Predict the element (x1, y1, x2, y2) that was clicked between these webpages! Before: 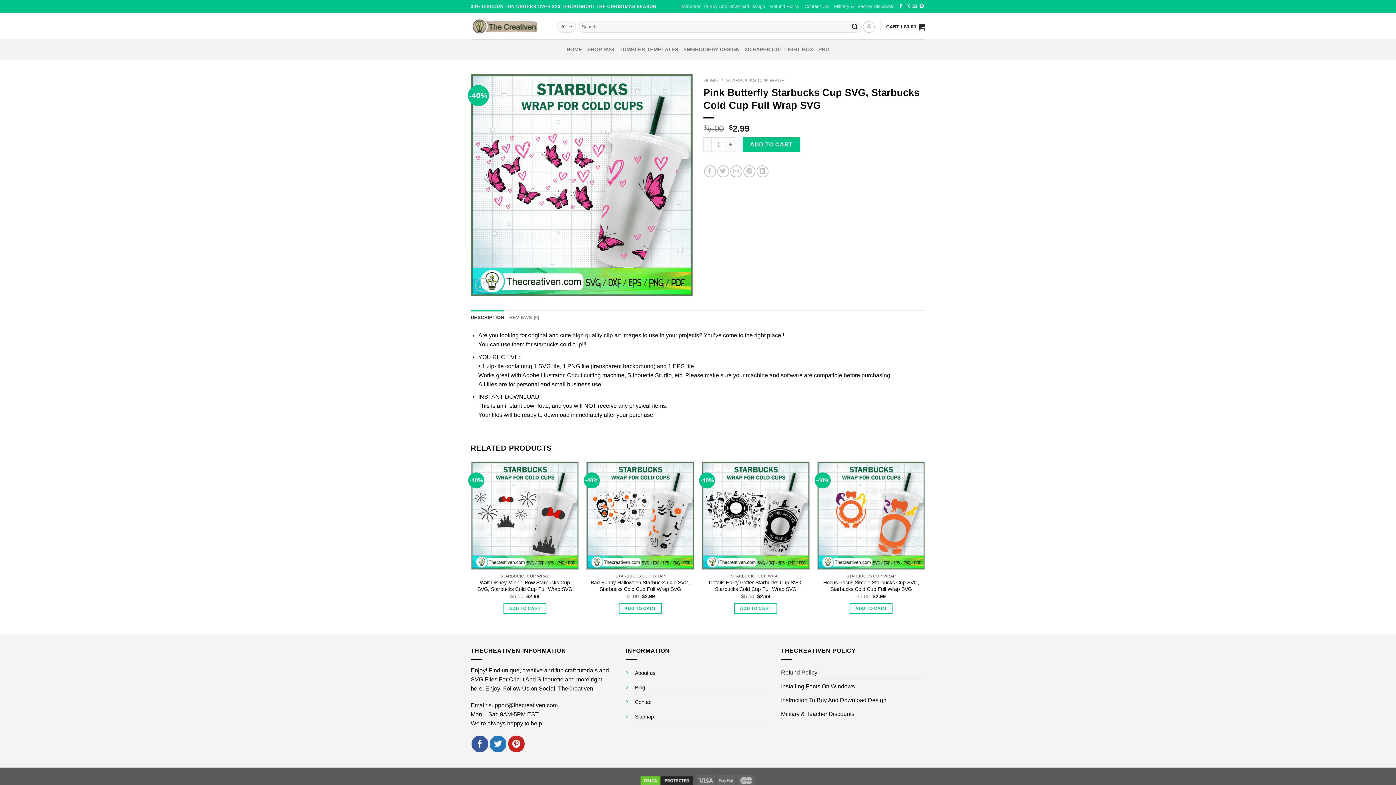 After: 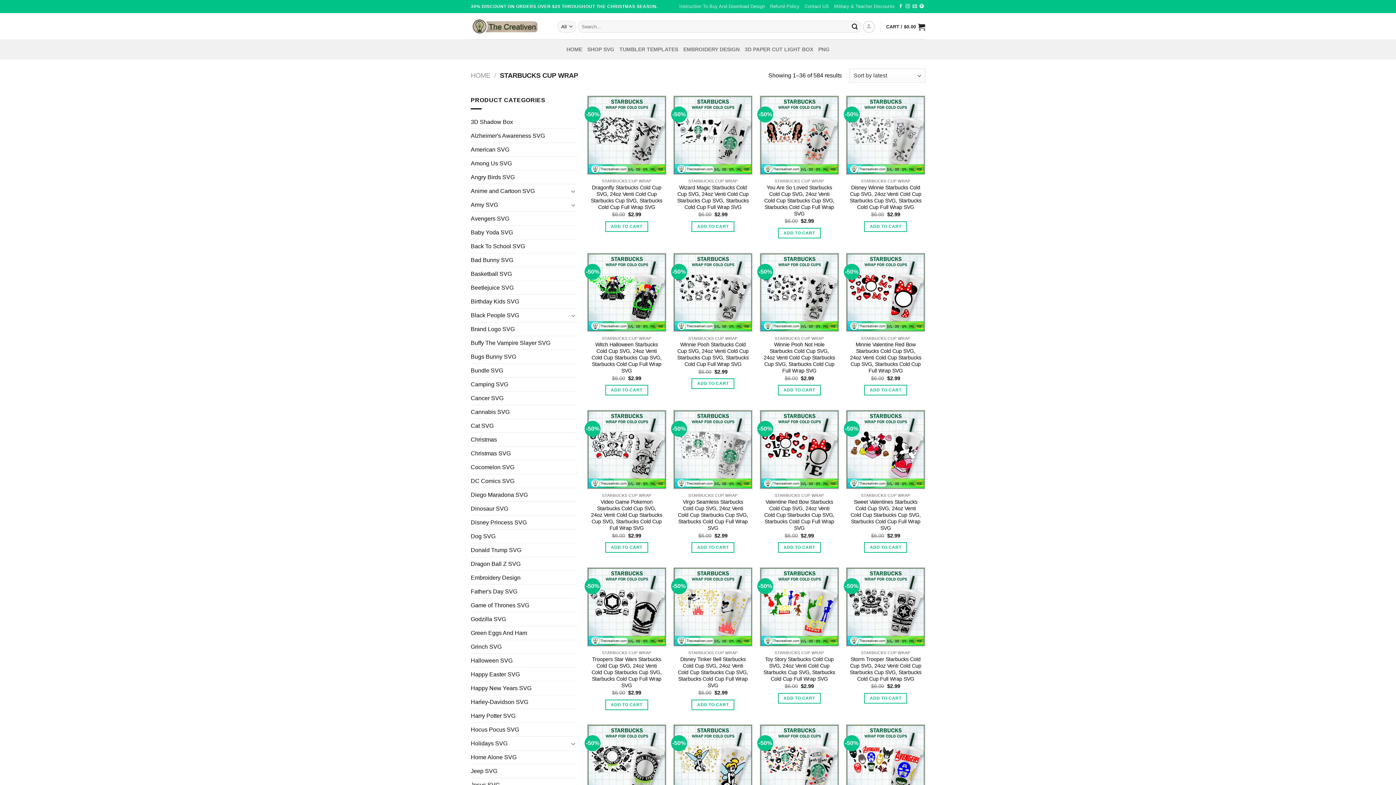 Action: label: STARBUCKS CUP WRAP bbox: (726, 77, 784, 83)